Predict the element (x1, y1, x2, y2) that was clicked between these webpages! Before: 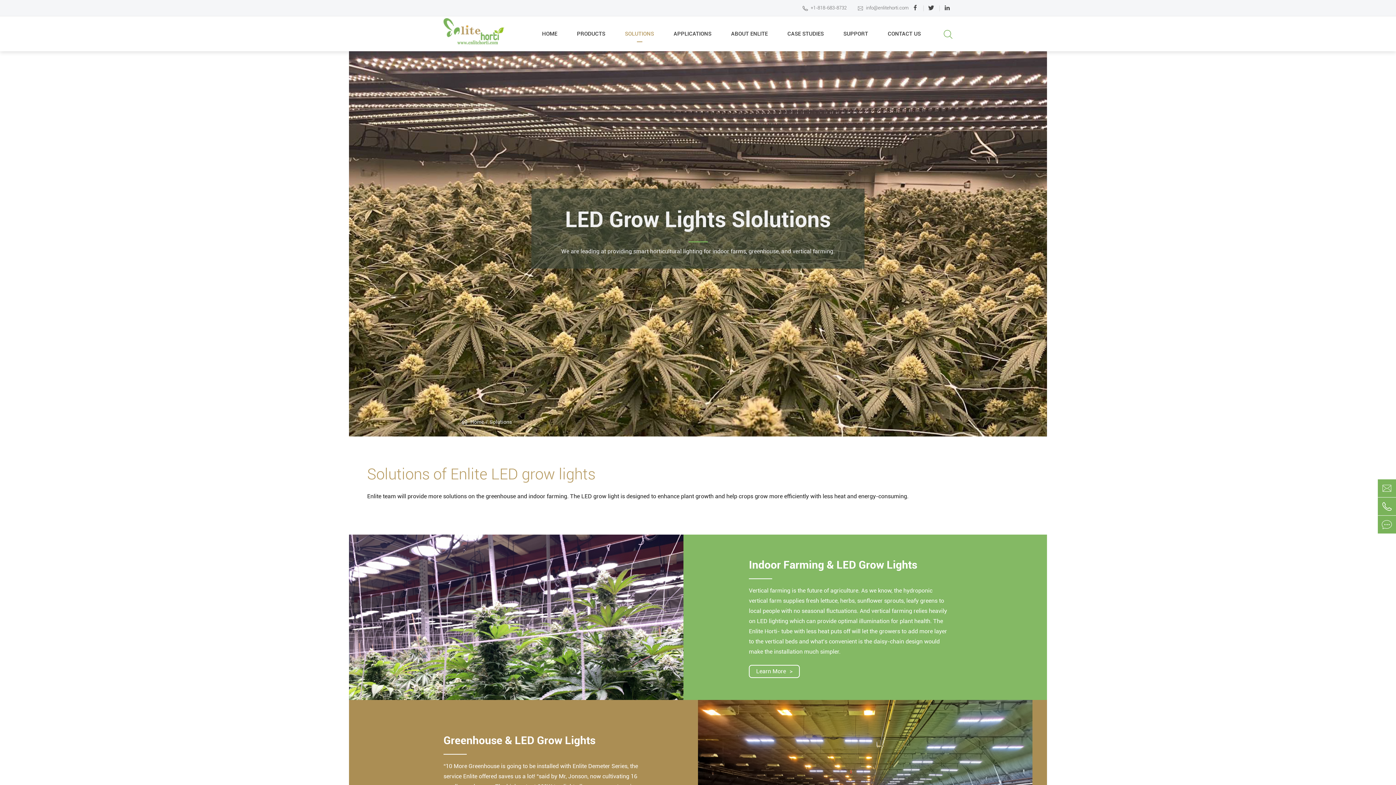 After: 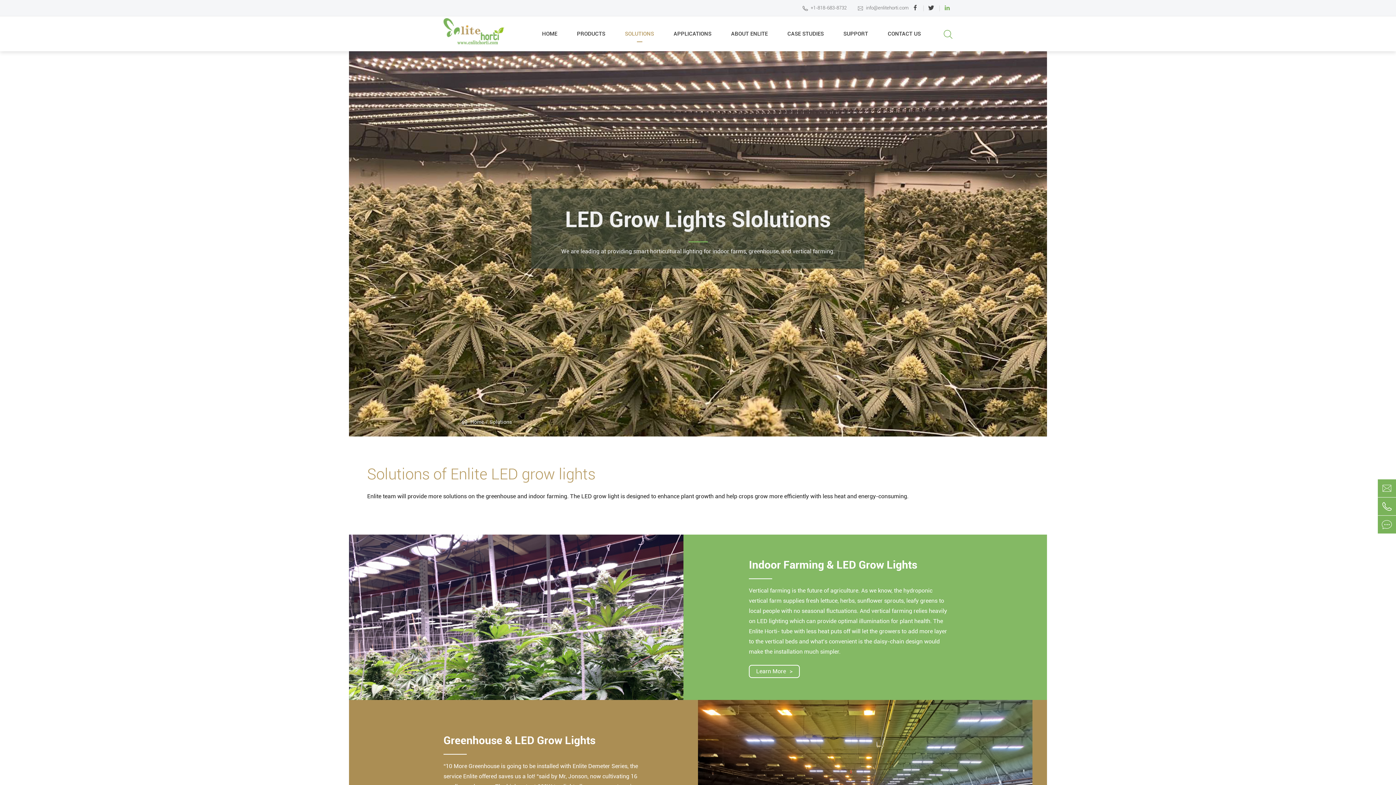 Action: label:  bbox: (942, 2, 952, 13)